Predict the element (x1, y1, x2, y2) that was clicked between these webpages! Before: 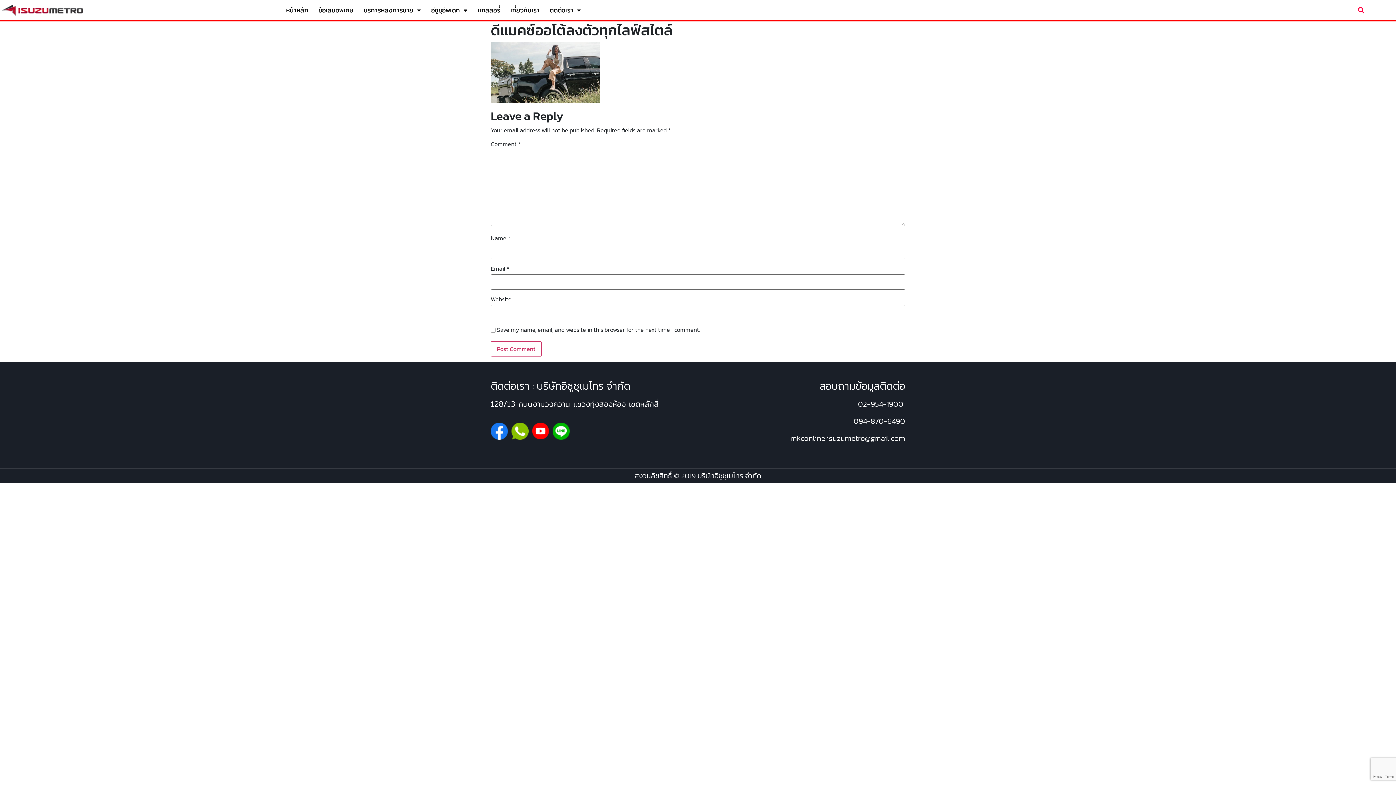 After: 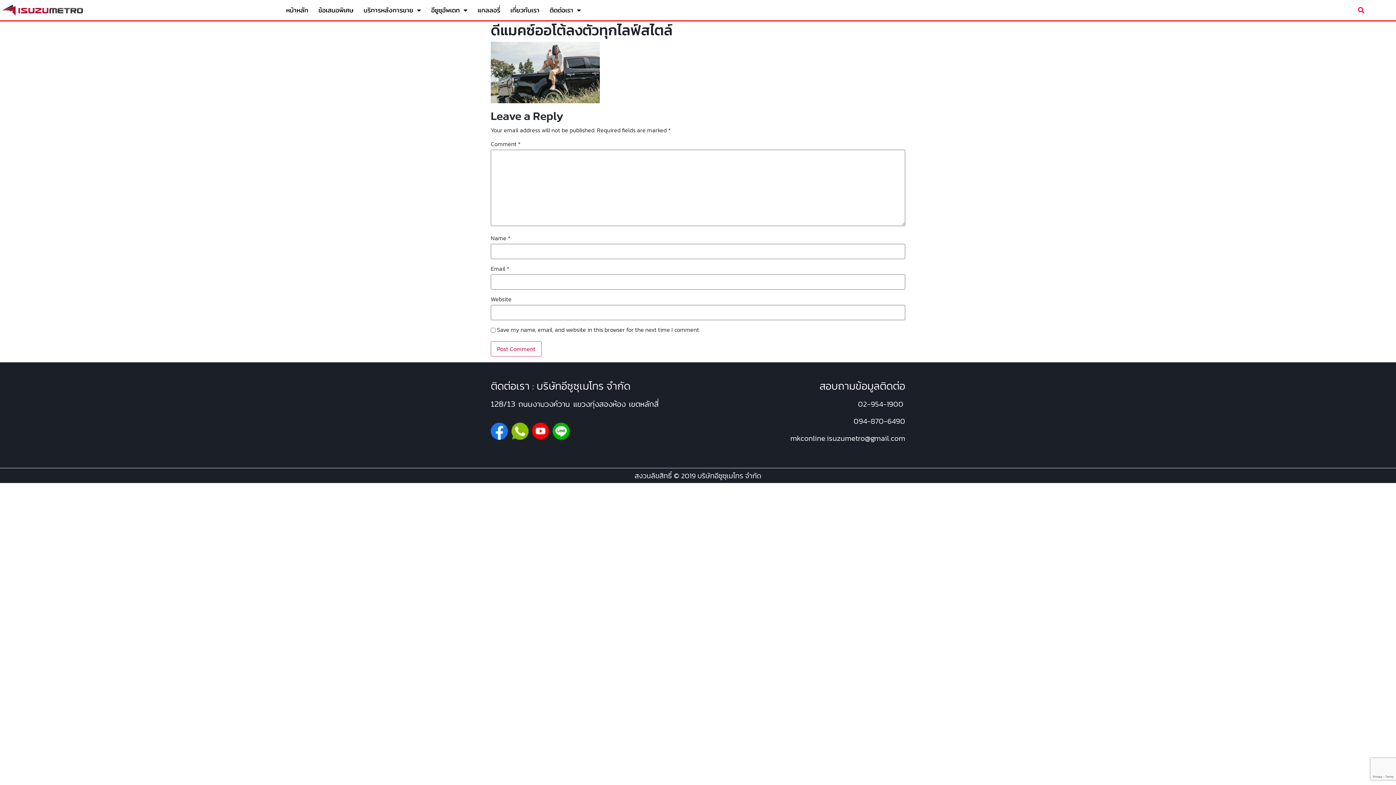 Action: bbox: (511, 422, 528, 440)